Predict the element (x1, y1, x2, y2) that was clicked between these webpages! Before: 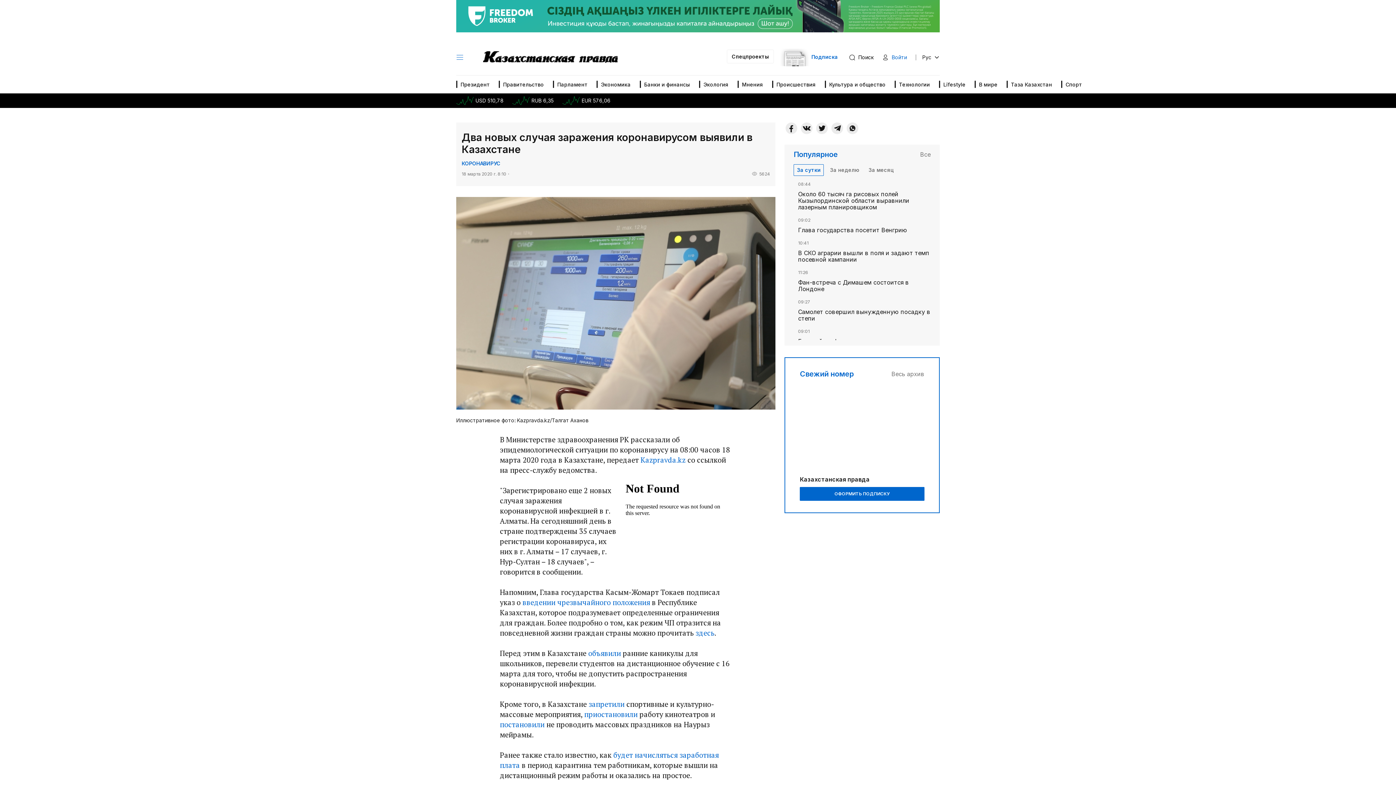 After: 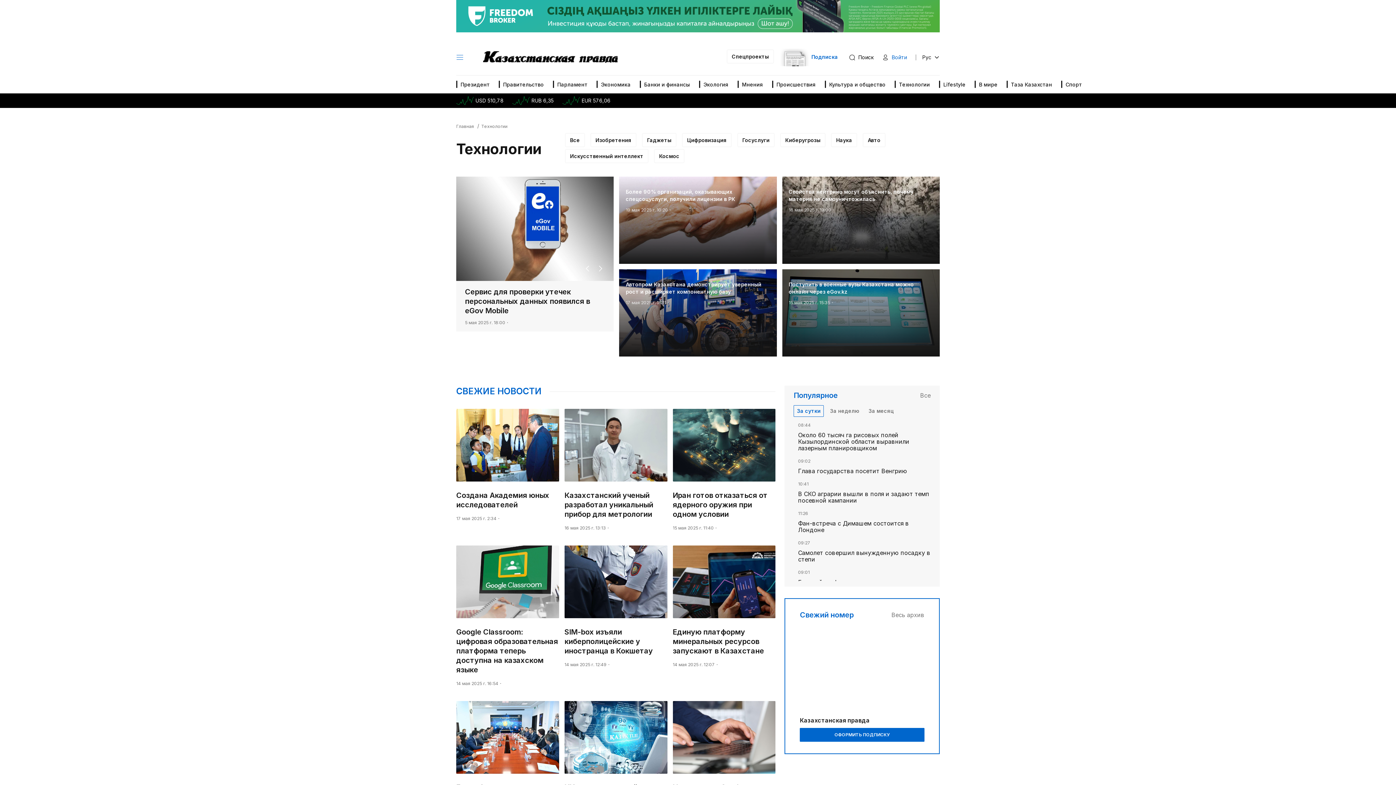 Action: label: Технологии bbox: (894, 75, 935, 93)